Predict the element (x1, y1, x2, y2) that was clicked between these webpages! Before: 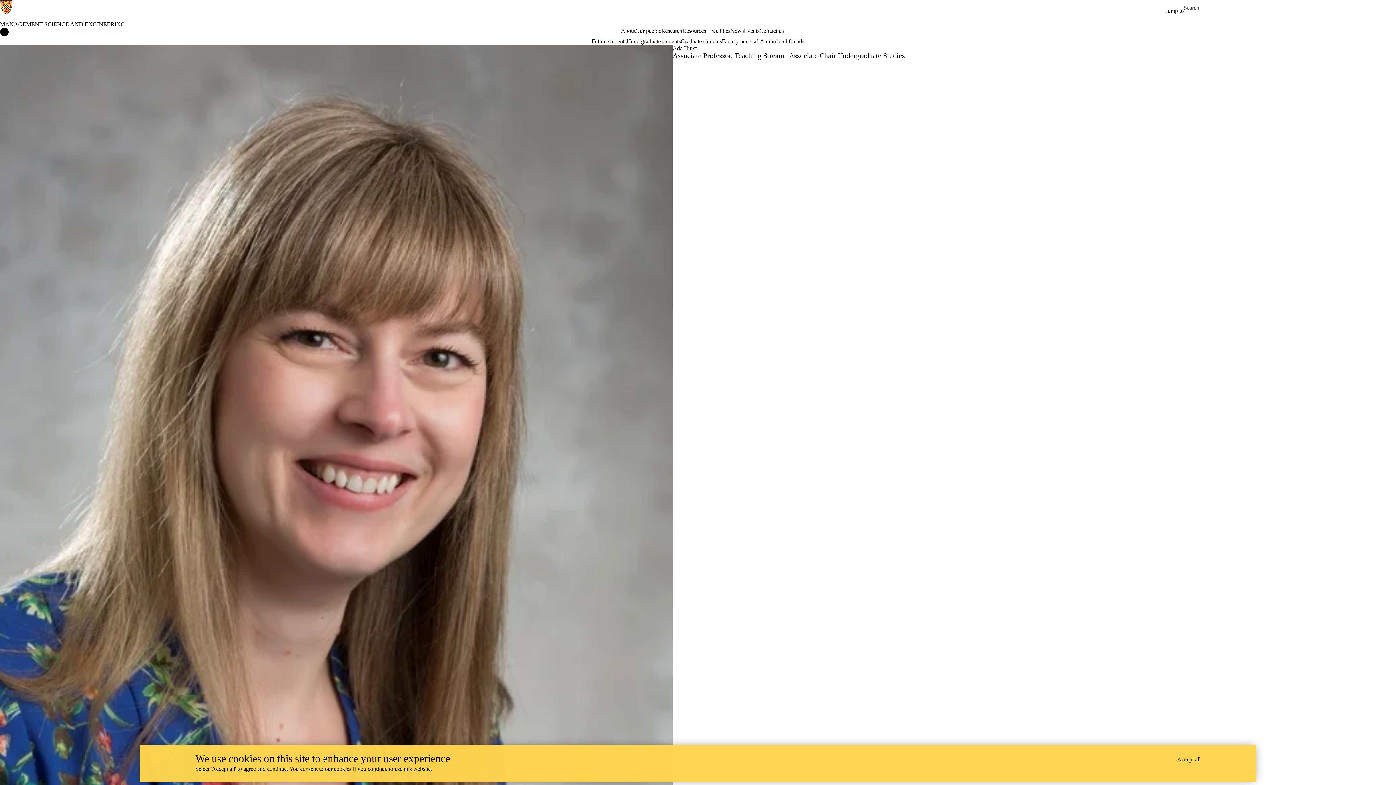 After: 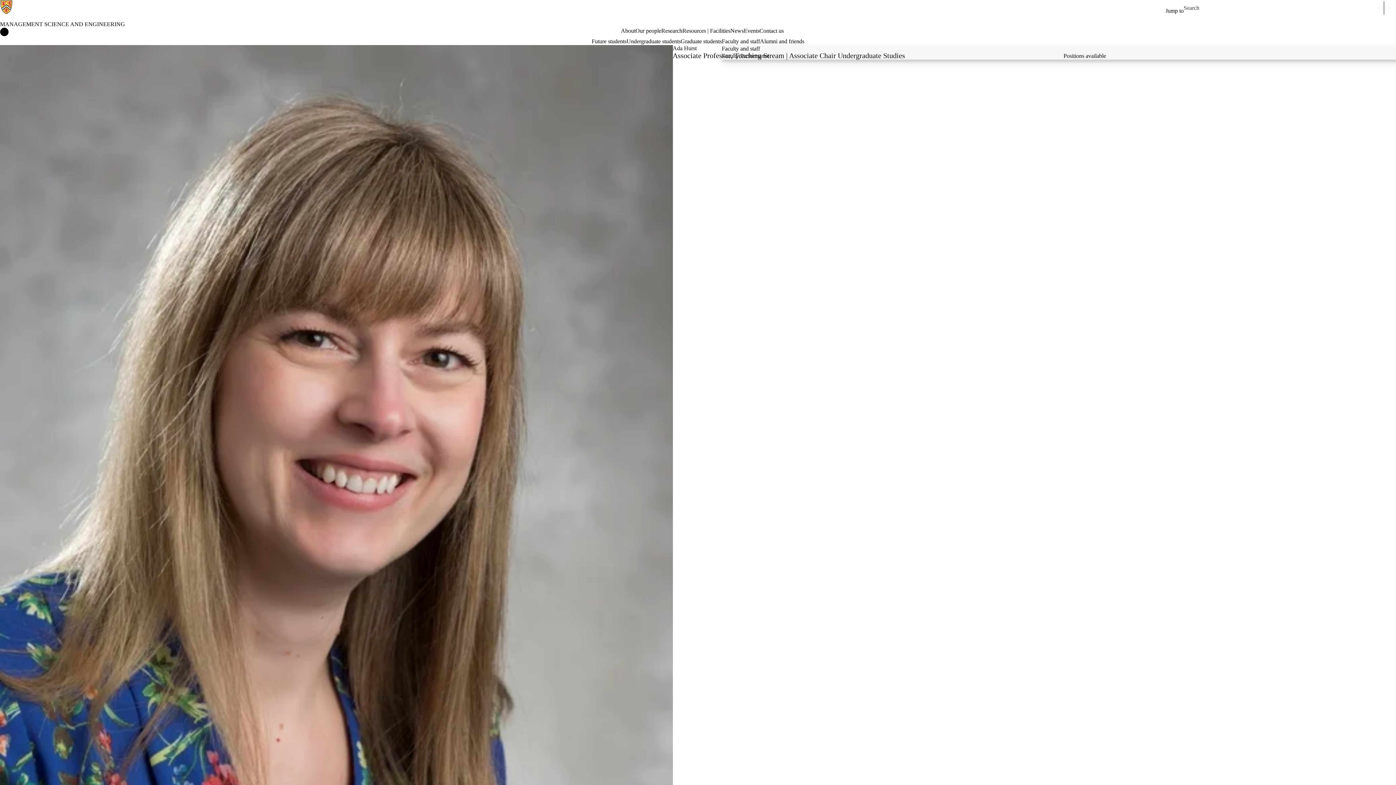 Action: bbox: (722, 37, 760, 45) label: Faculty and staff